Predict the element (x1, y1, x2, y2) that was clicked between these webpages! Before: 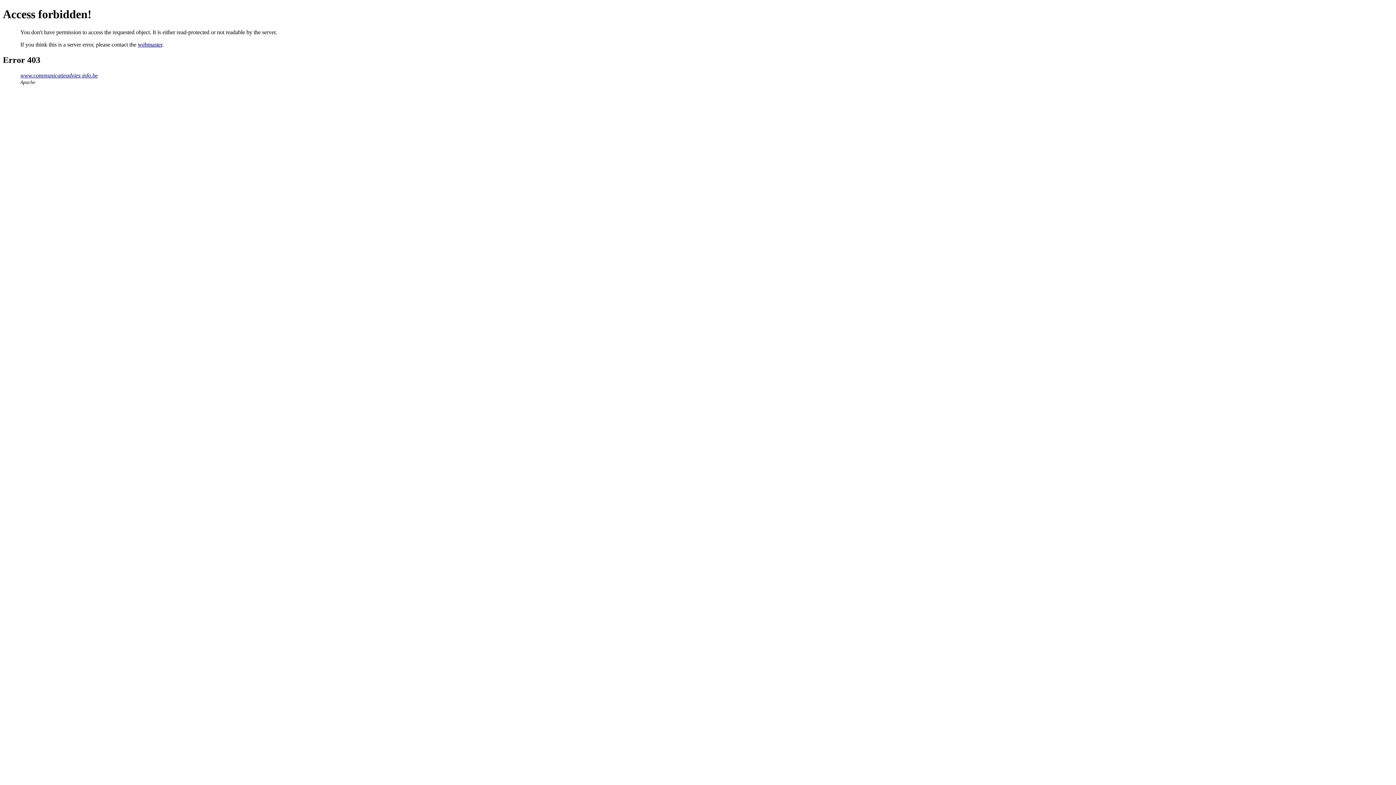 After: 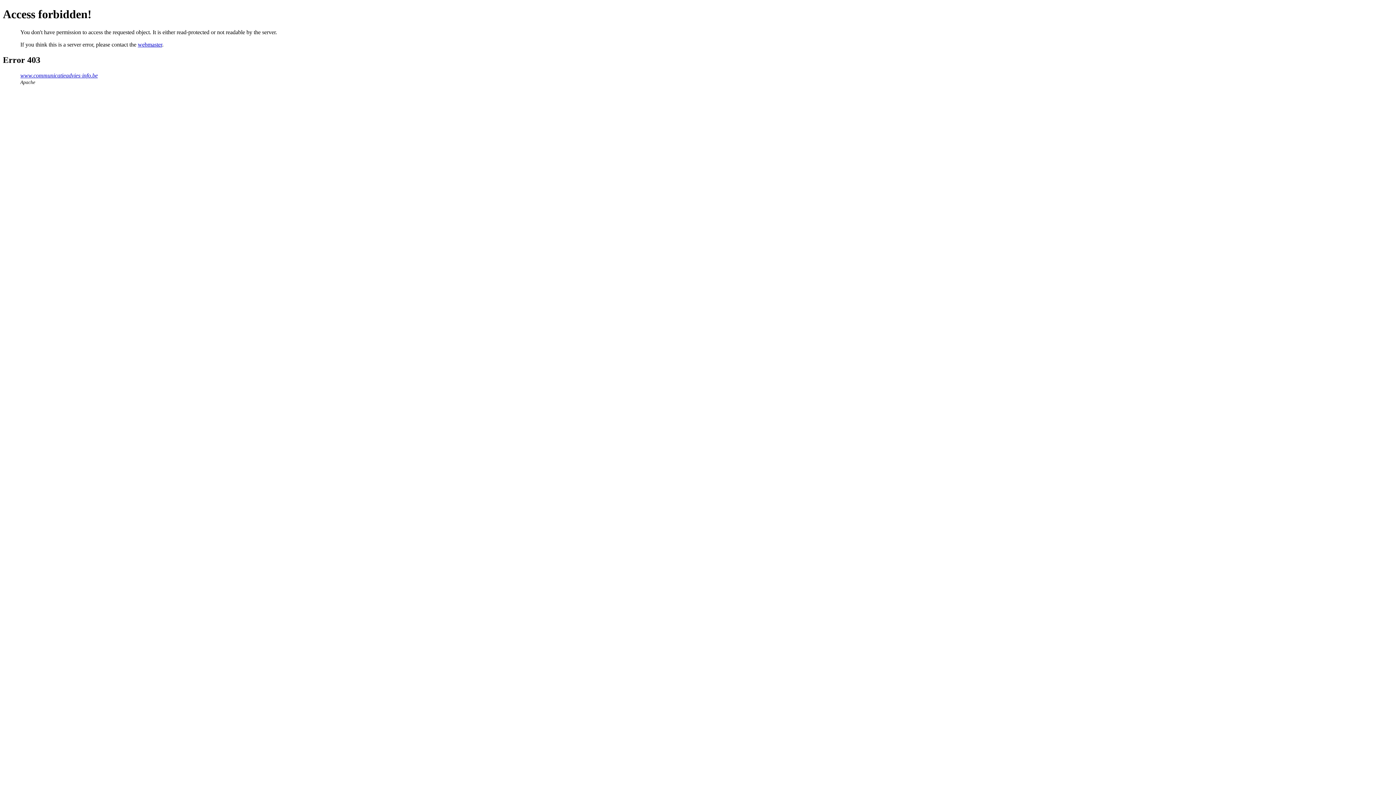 Action: bbox: (137, 41, 162, 47) label: webmaster